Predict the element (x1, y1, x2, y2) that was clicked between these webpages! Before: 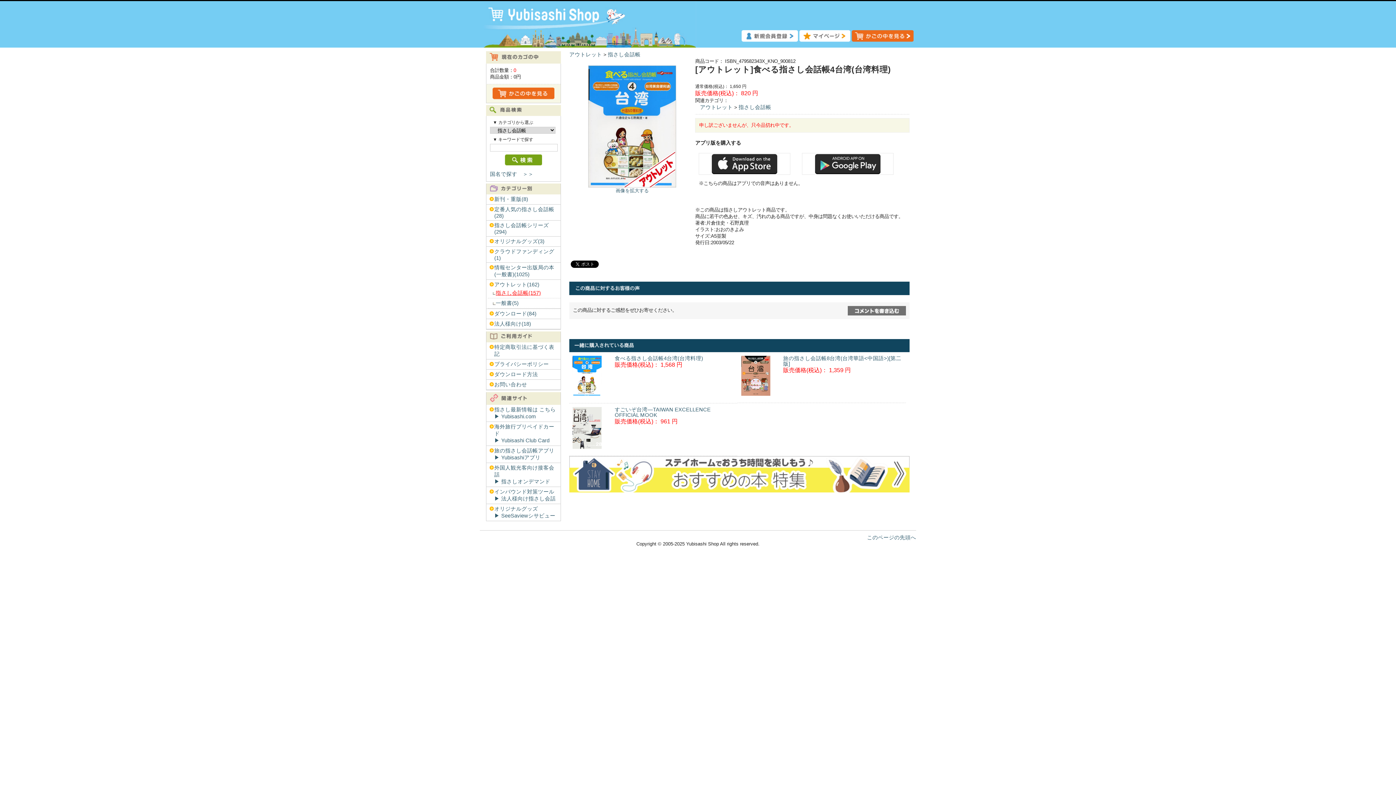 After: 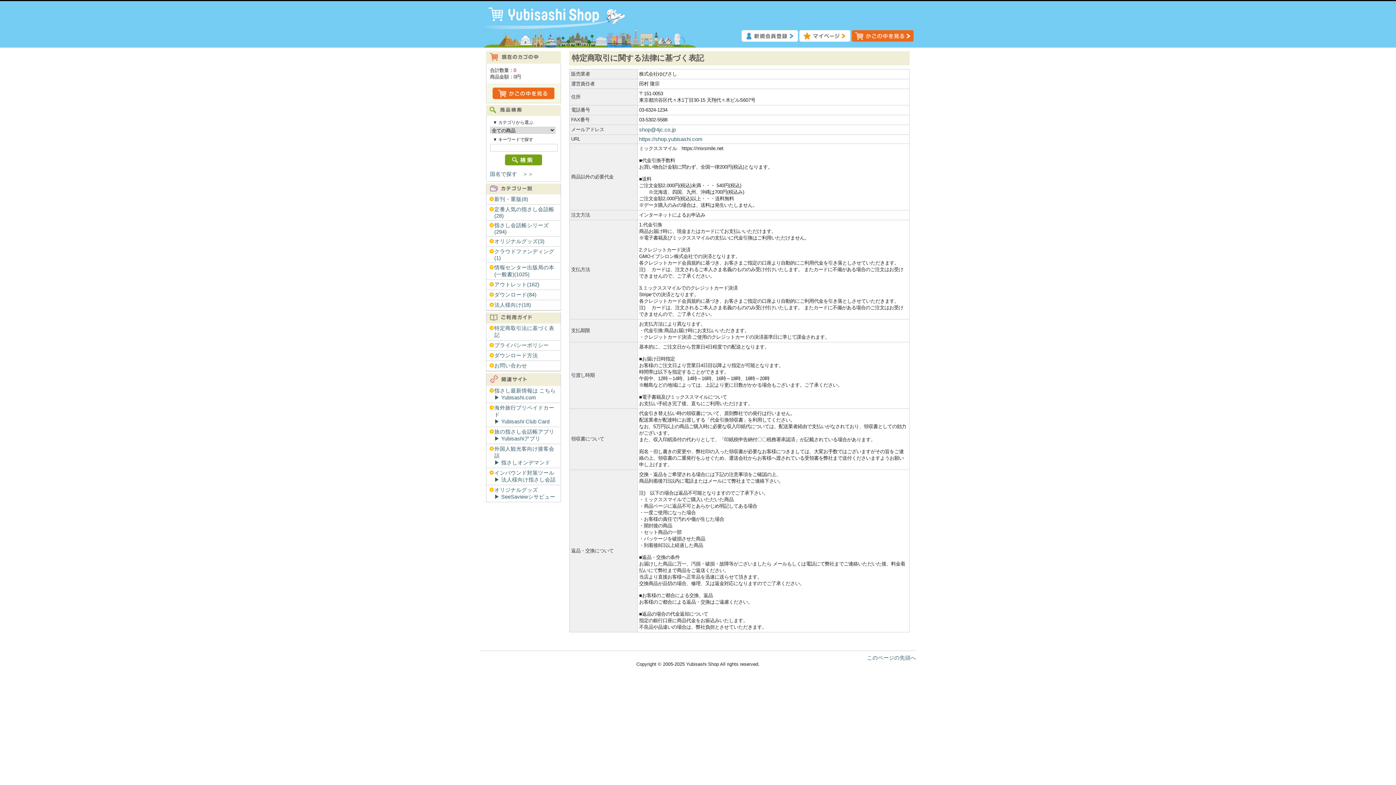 Action: bbox: (494, 344, 559, 357) label: 特定商取引法に基づく表記